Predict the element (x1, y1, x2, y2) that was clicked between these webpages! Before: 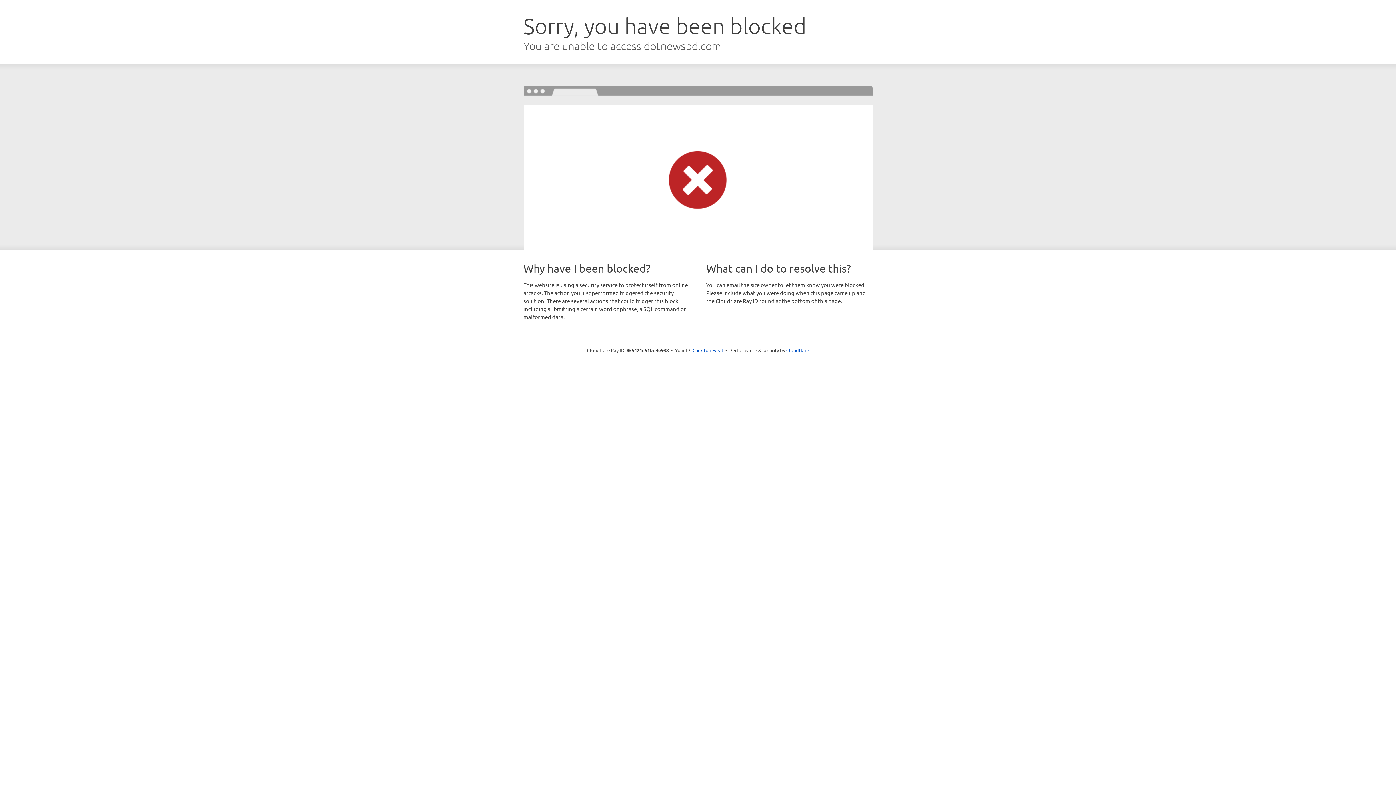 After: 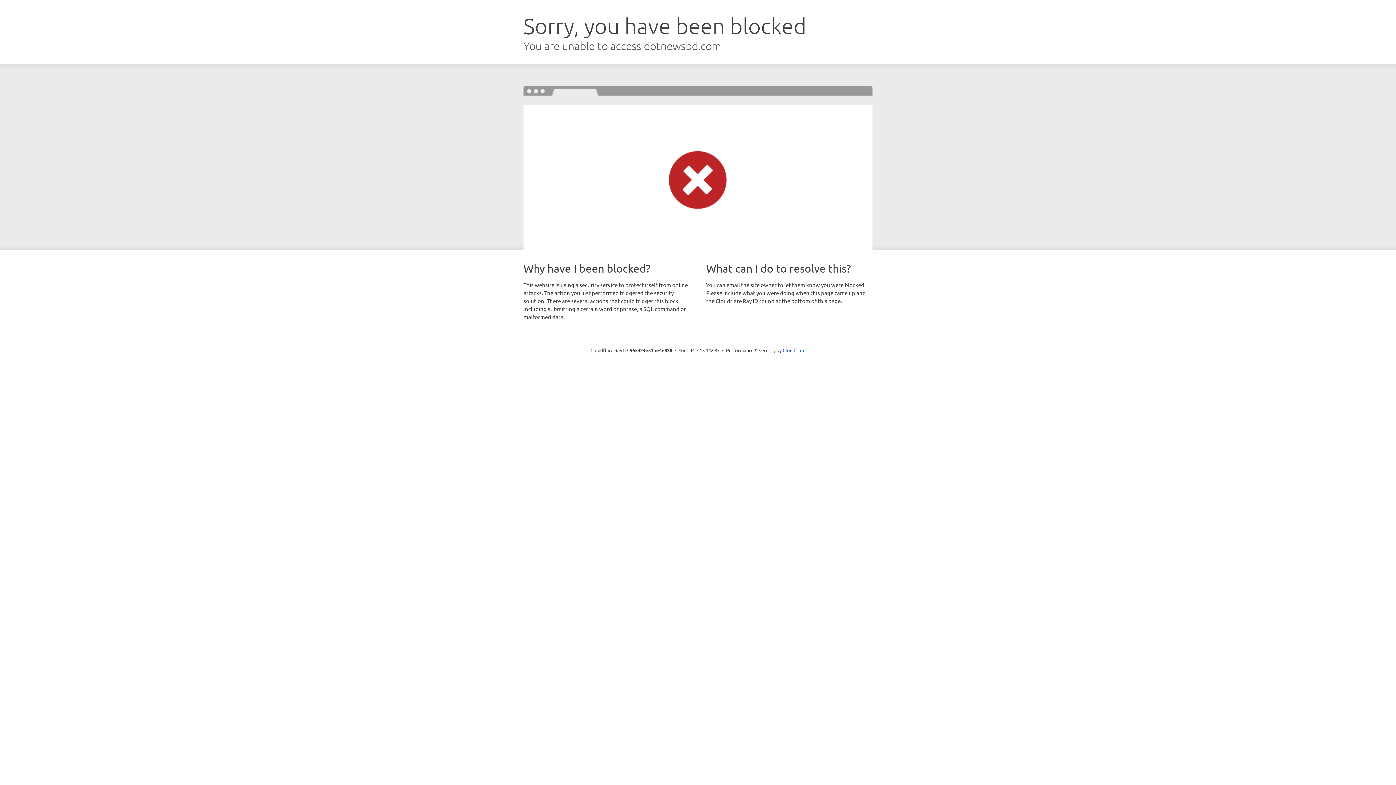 Action: label: Click to reveal bbox: (692, 346, 723, 353)